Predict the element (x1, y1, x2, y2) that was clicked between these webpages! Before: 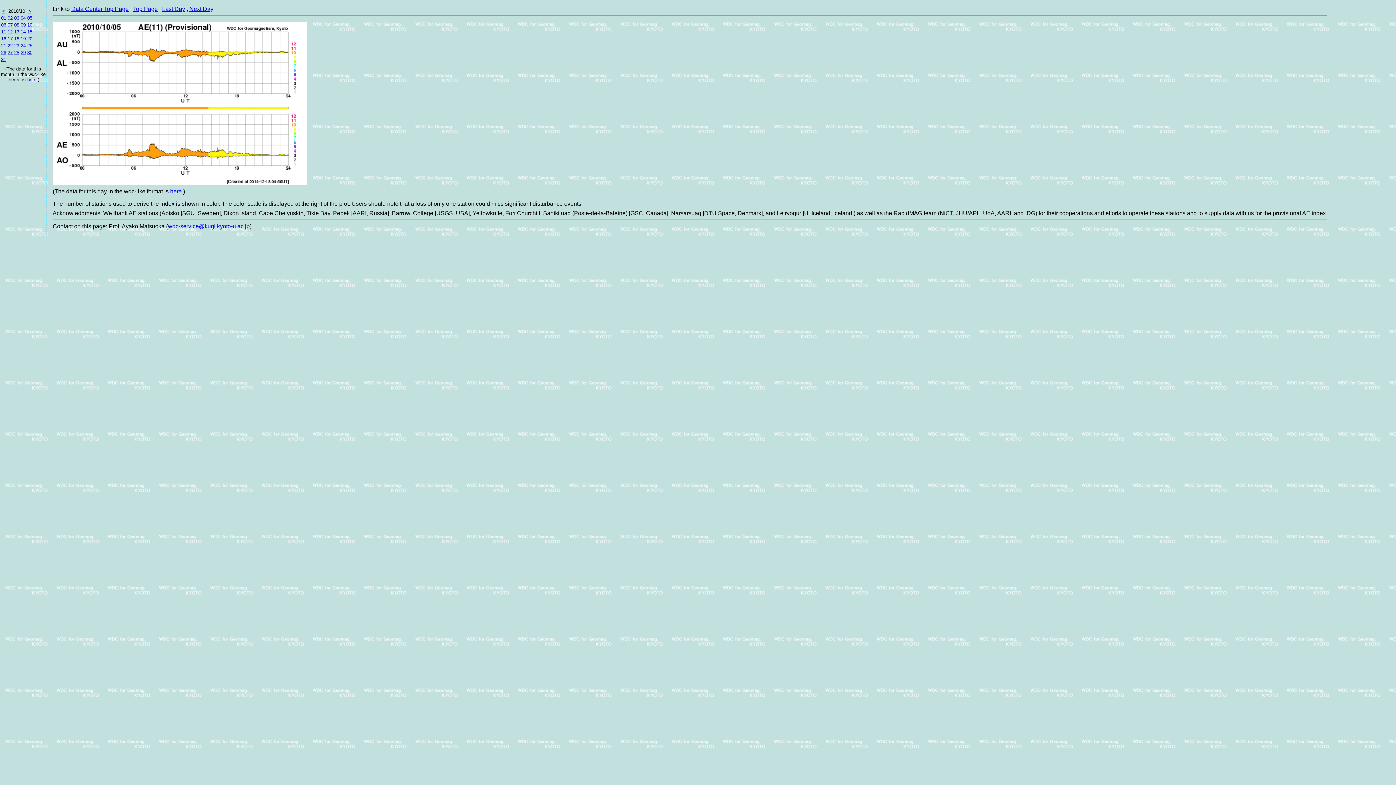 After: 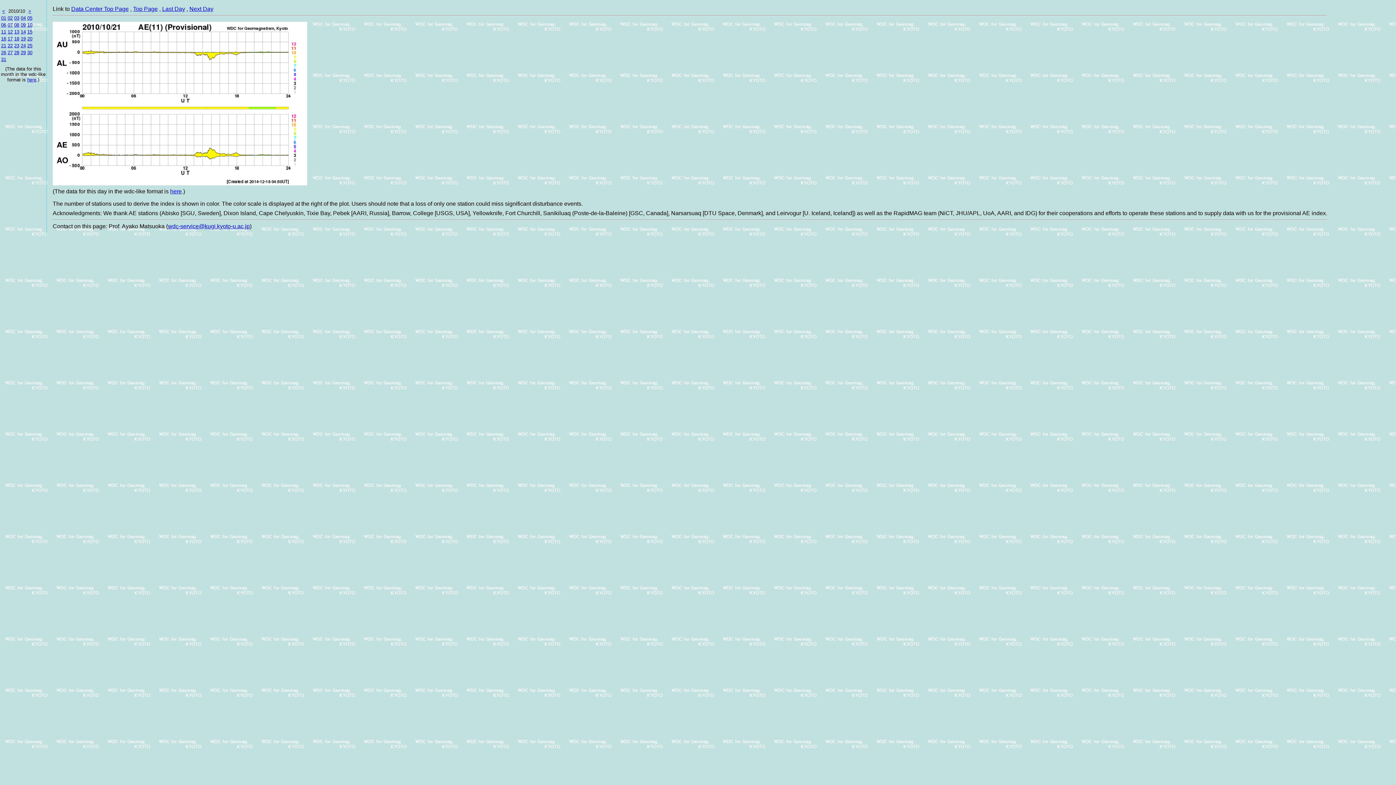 Action: bbox: (1, 42, 6, 48) label: 21